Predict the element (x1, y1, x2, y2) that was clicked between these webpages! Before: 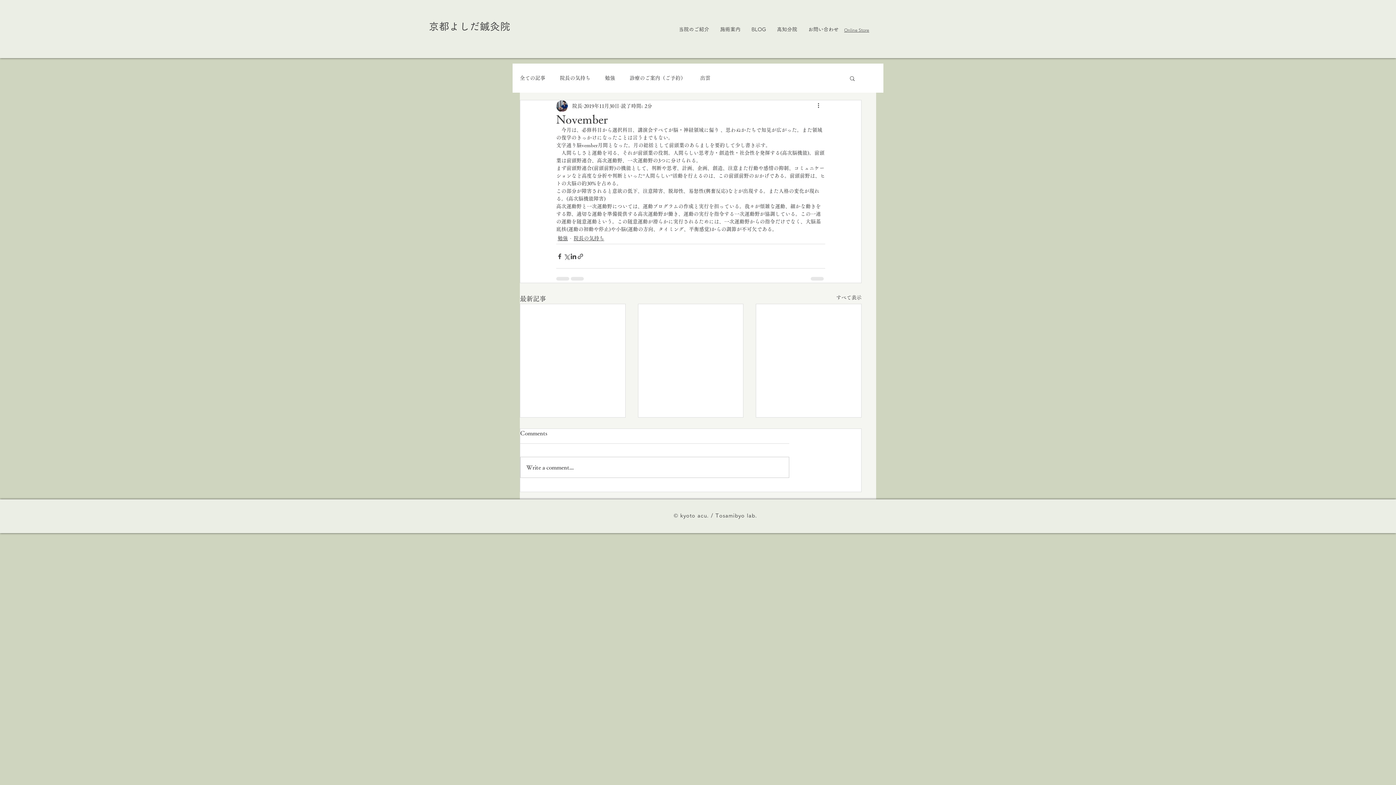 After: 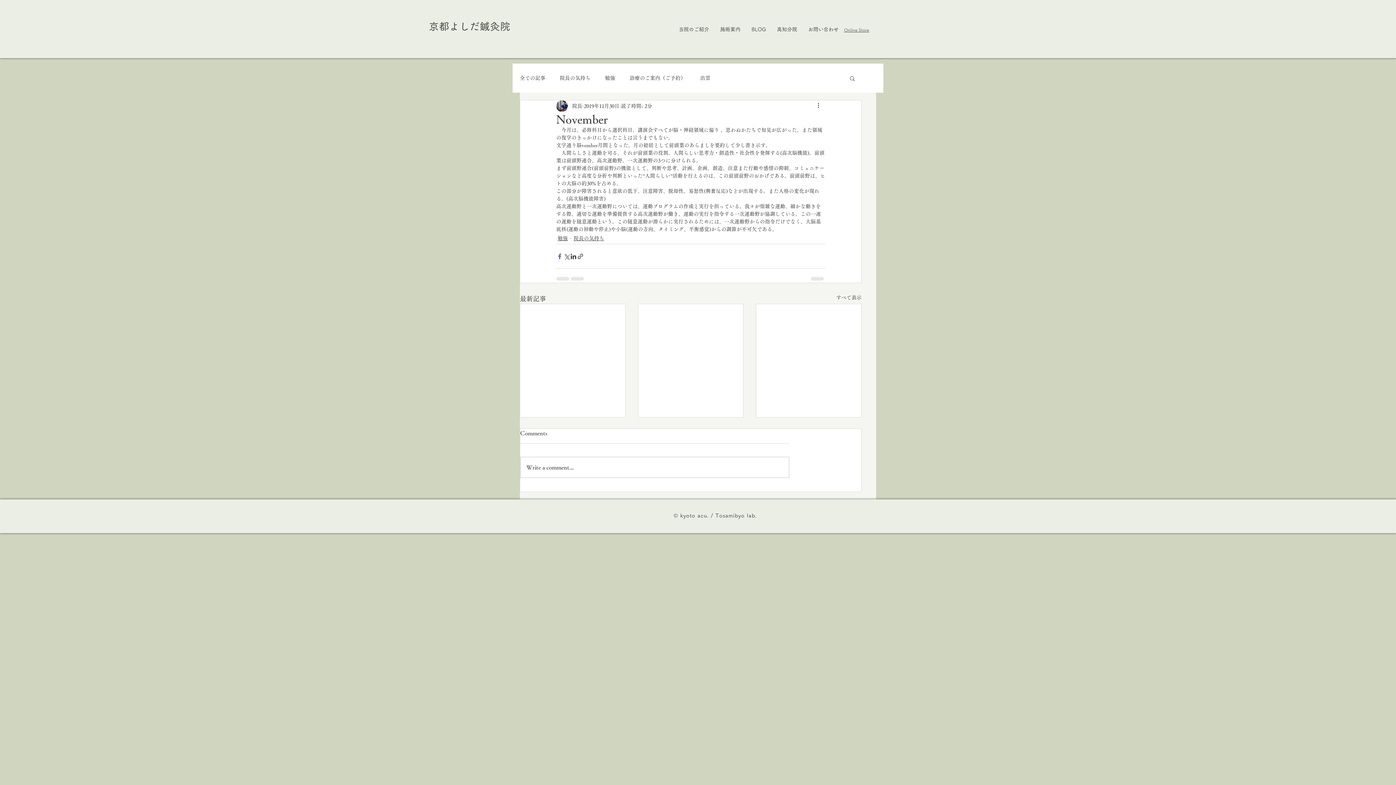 Action: label: Facebook でシェア bbox: (556, 252, 563, 259)